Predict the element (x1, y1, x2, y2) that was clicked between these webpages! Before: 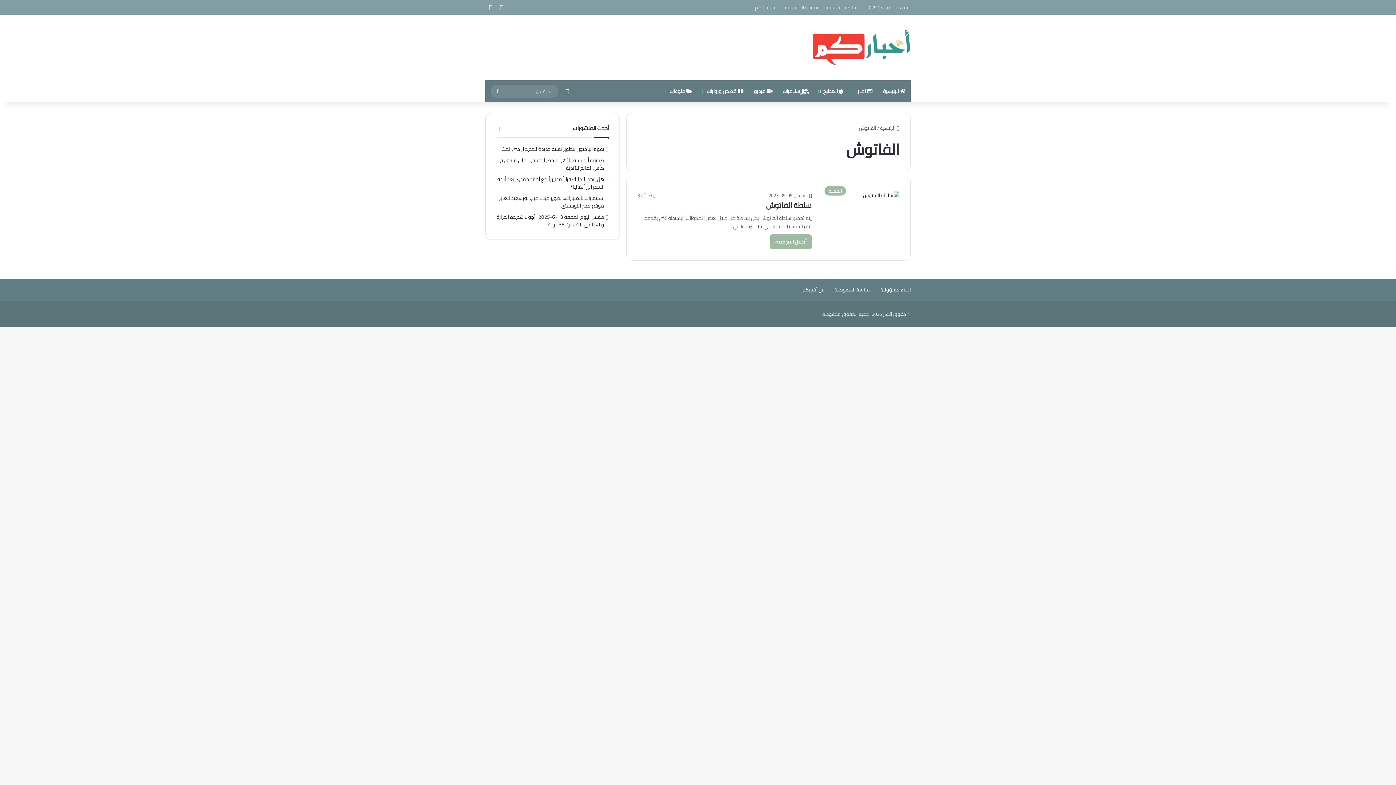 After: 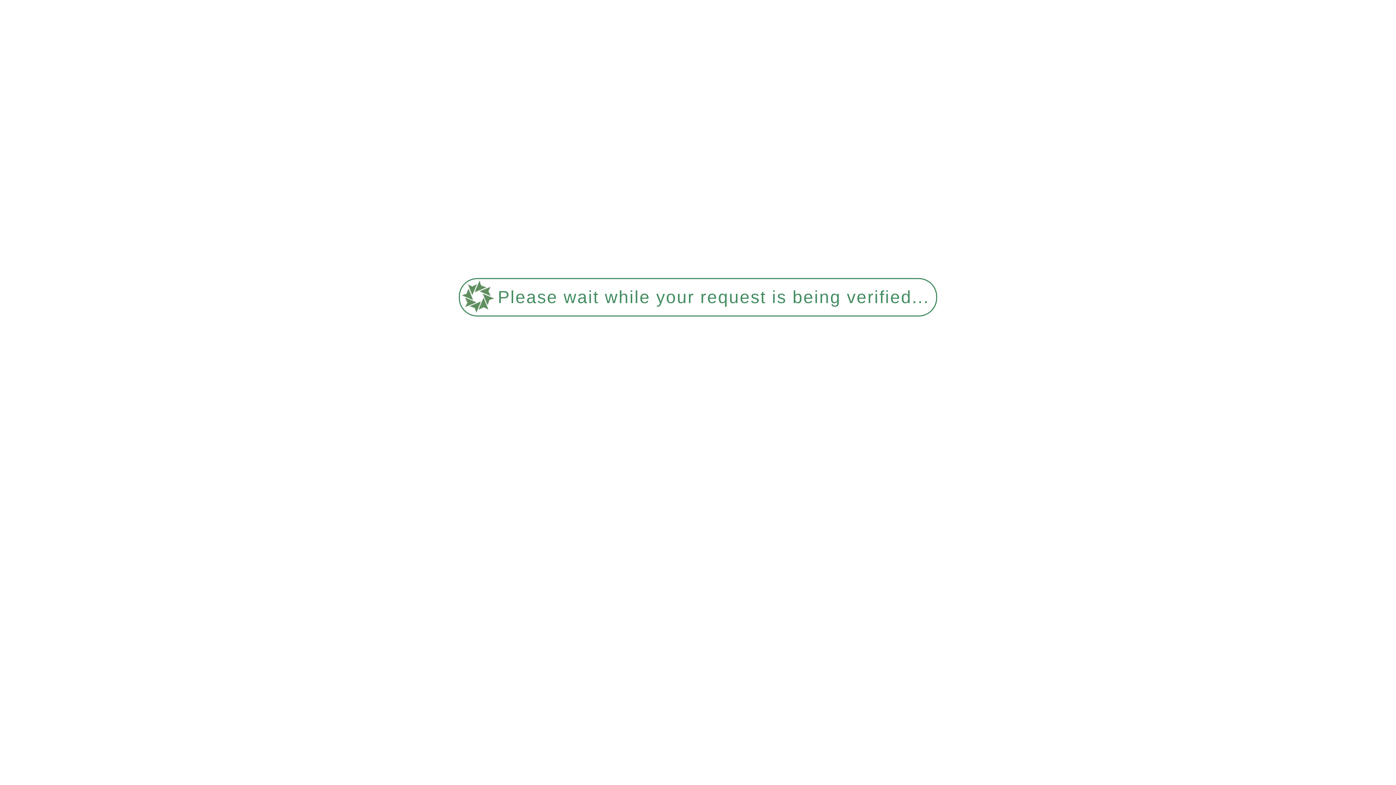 Action: bbox: (799, 191, 812, 199) label: nour